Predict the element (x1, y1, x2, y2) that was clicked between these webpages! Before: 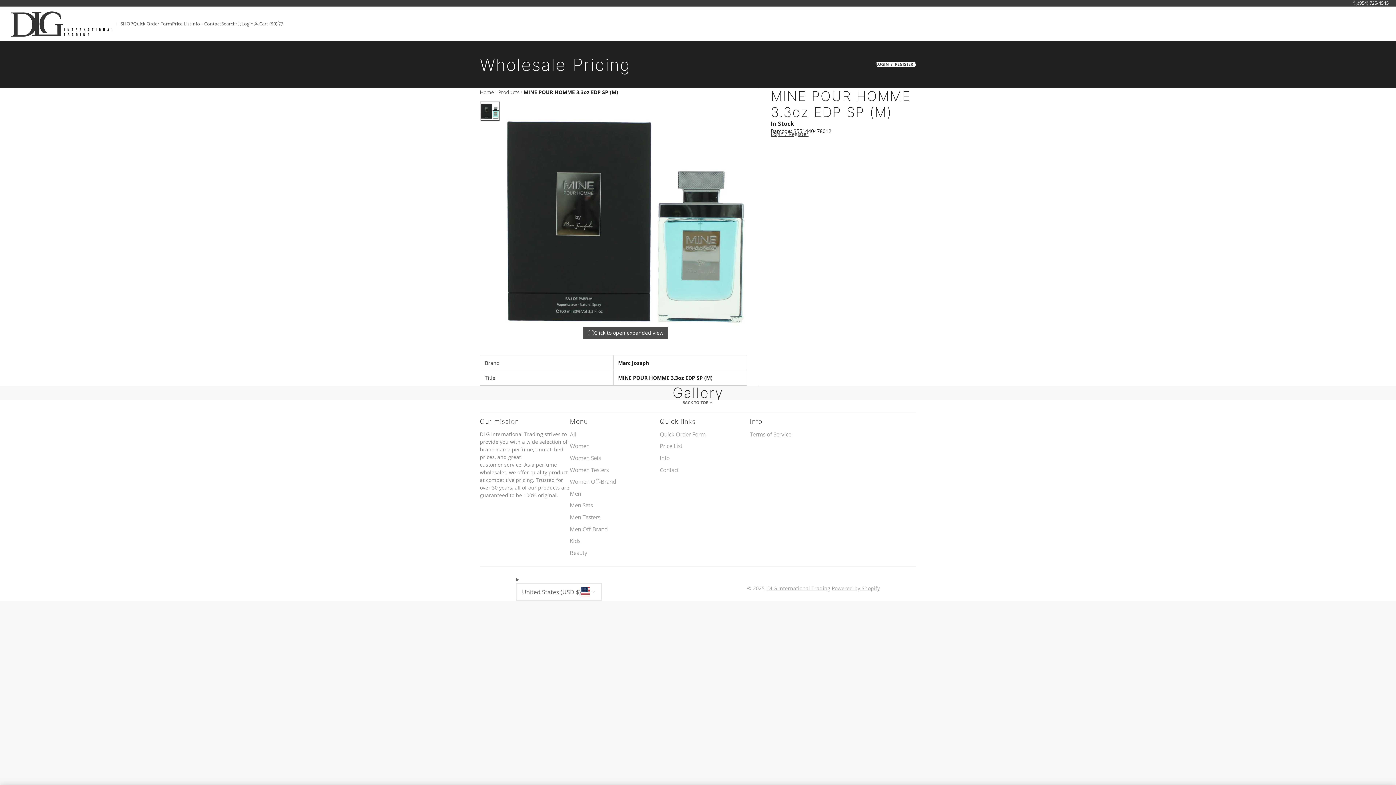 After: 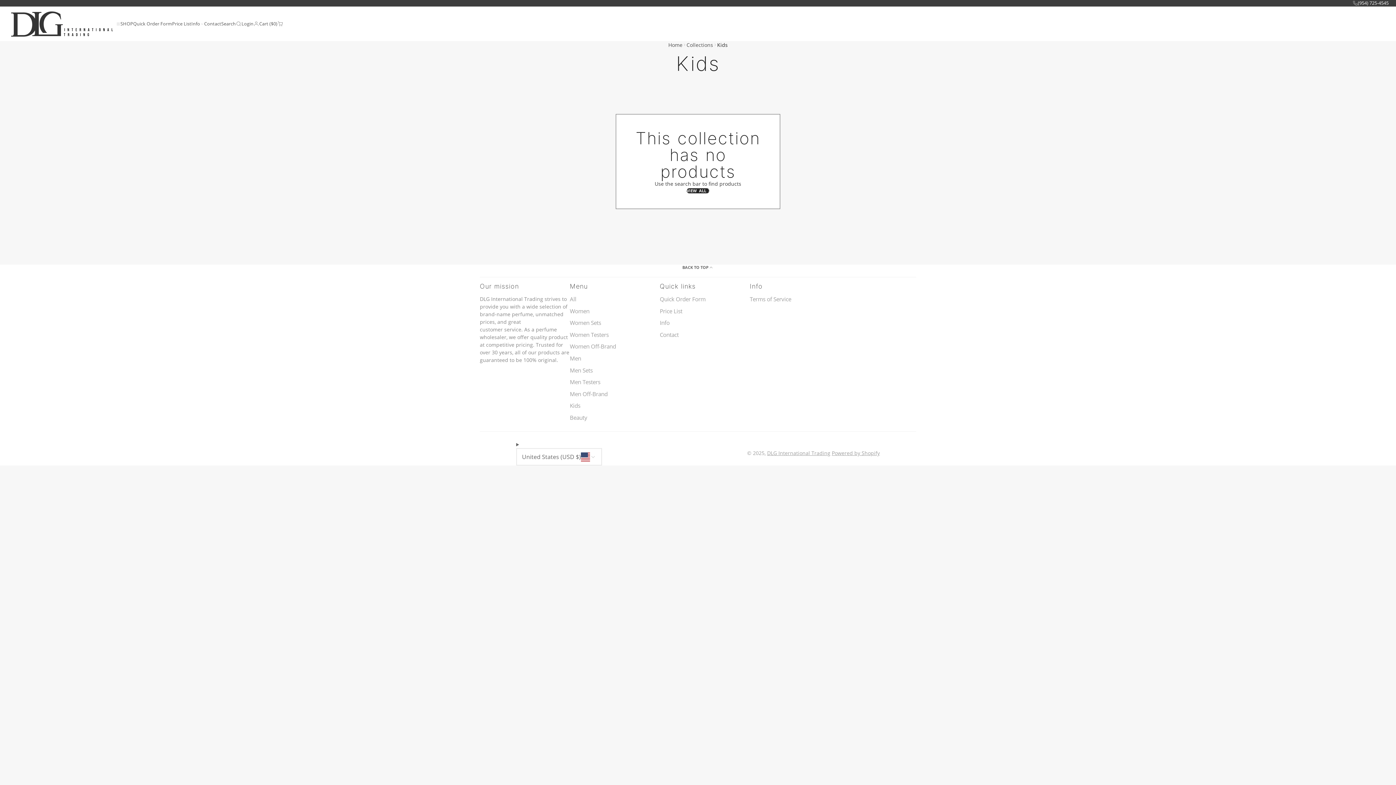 Action: bbox: (570, 537, 660, 545) label: Kids